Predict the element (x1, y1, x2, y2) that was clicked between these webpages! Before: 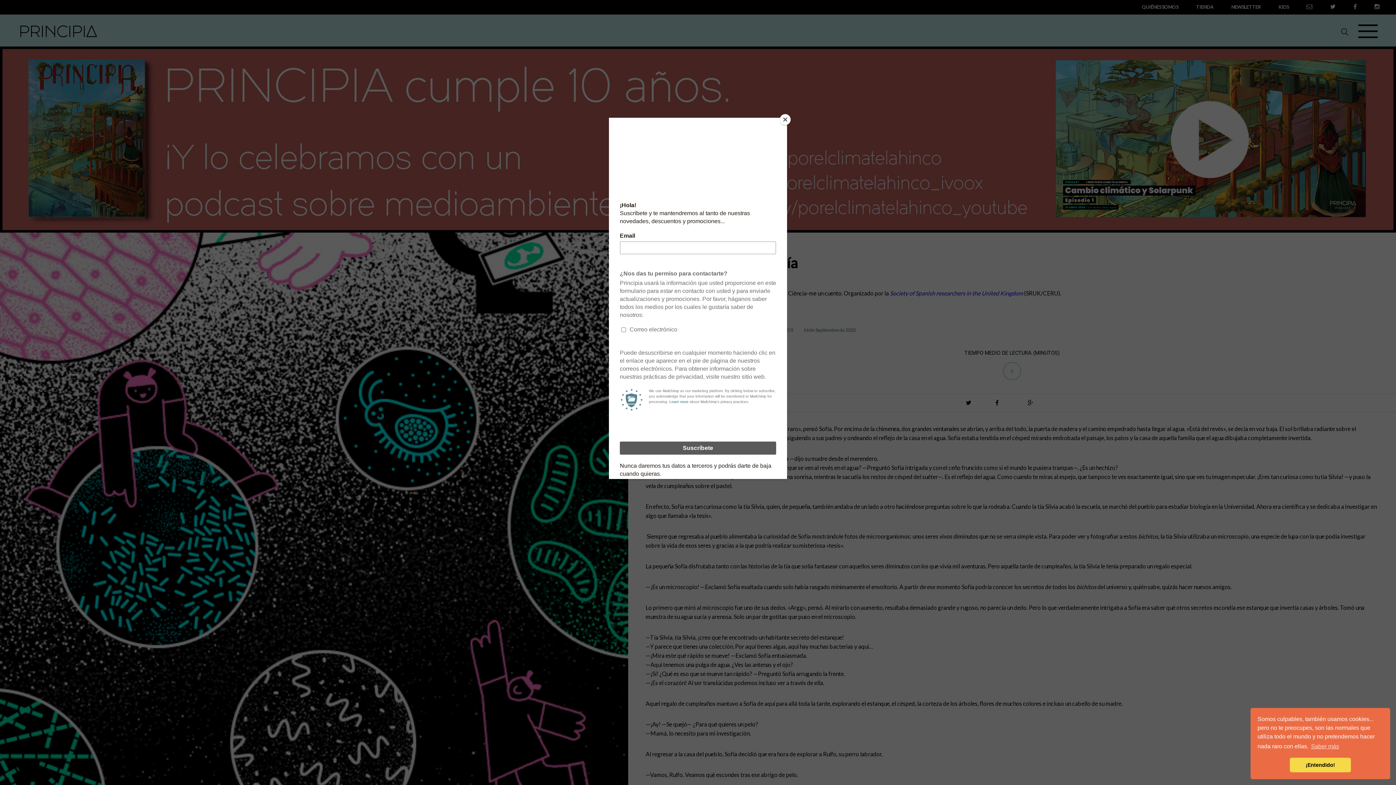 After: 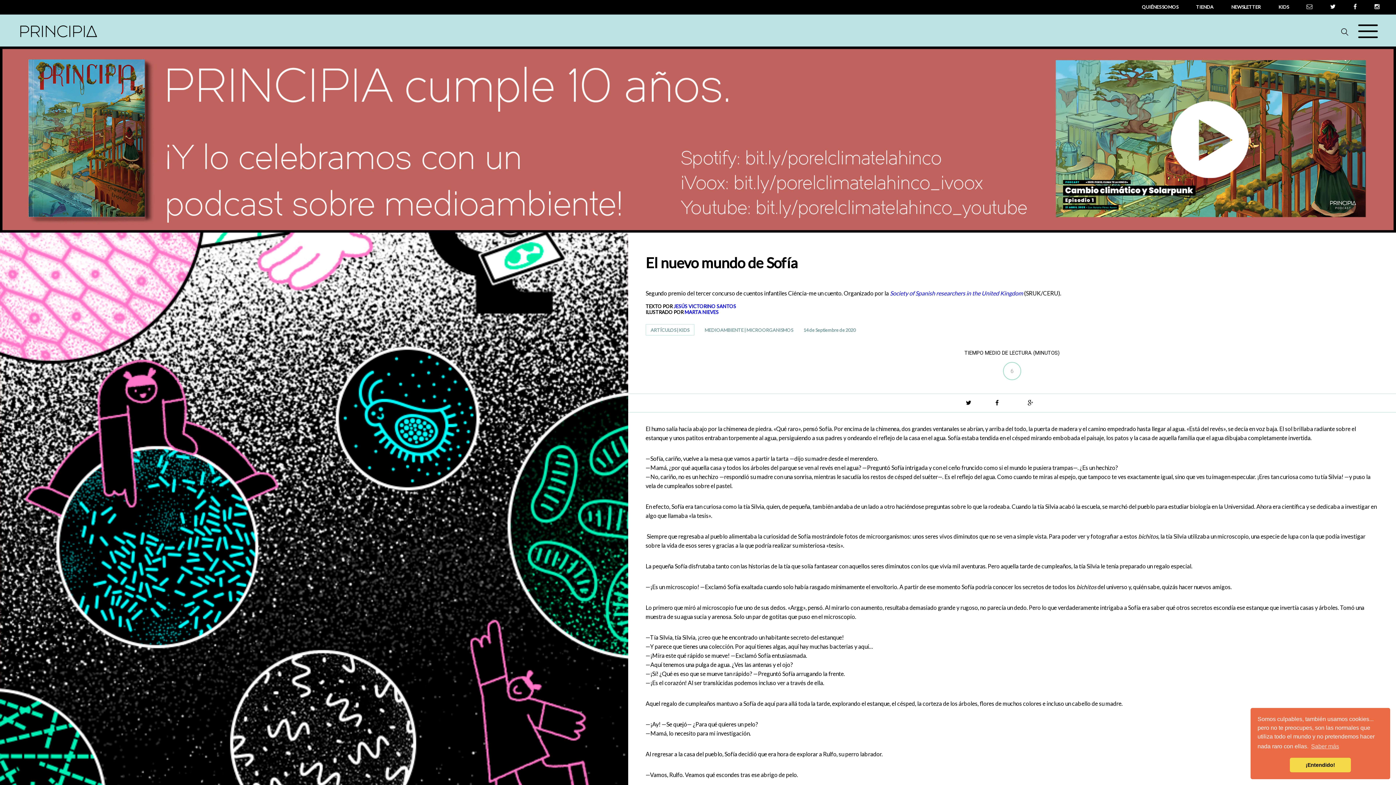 Action: bbox: (780, 114, 790, 125) label: Close